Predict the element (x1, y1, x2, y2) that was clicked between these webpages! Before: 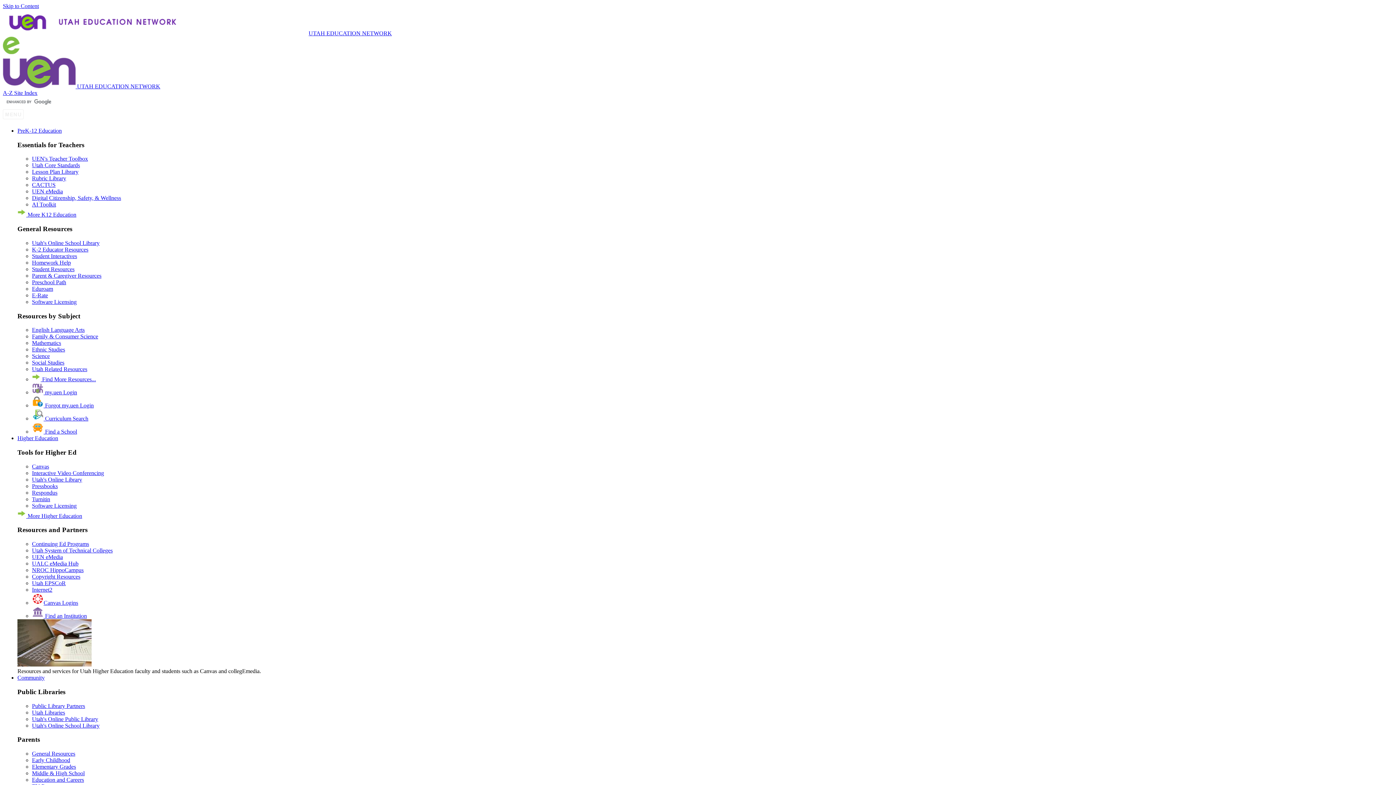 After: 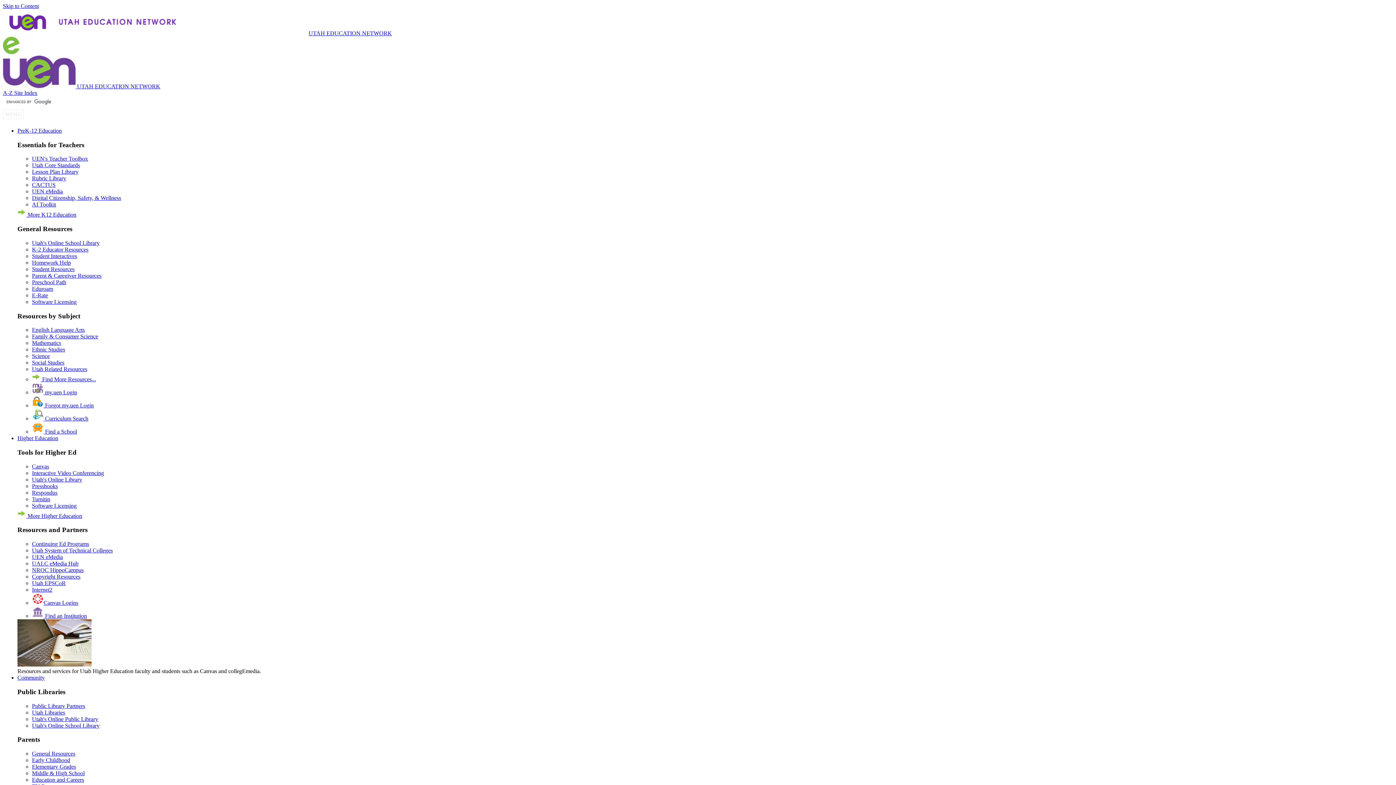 Action: bbox: (32, 292, 48, 298) label: E-Rate